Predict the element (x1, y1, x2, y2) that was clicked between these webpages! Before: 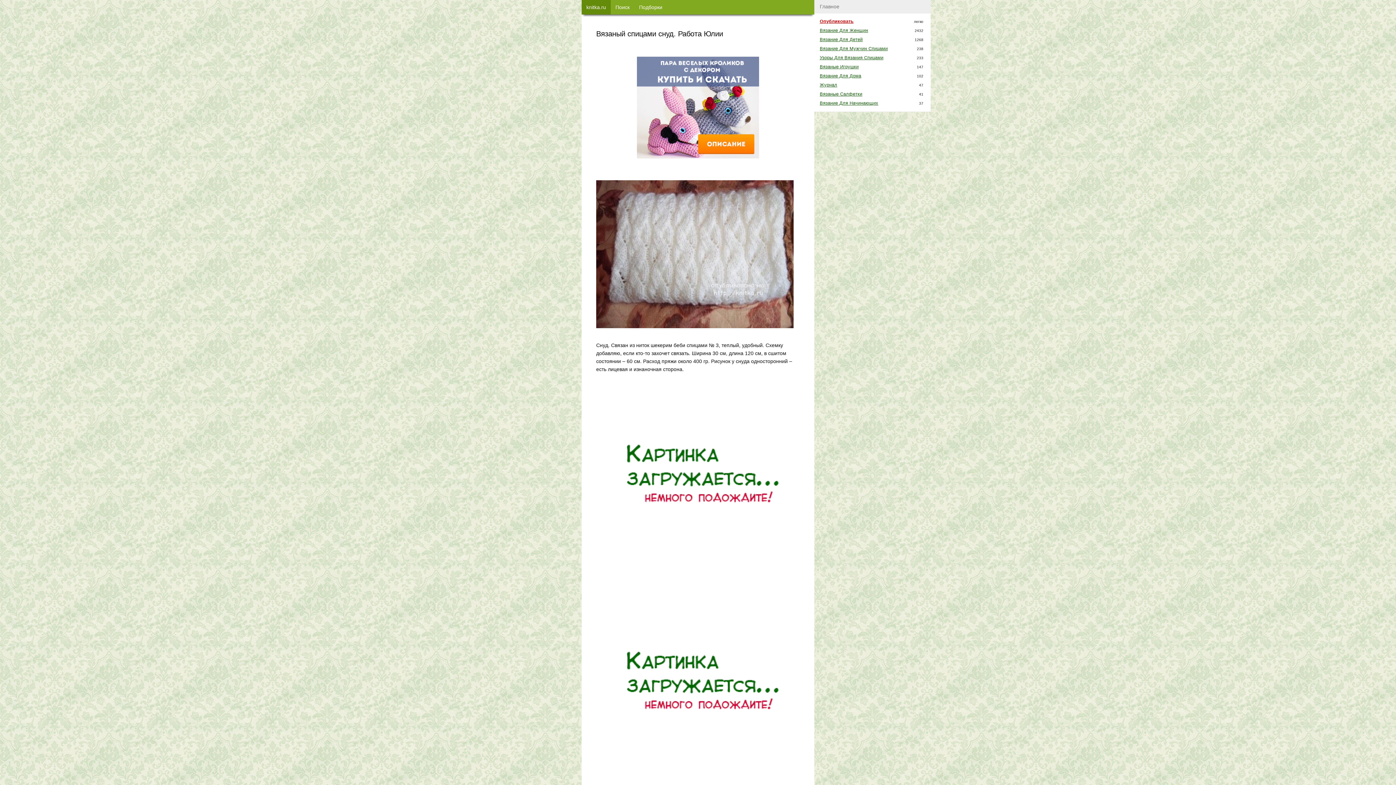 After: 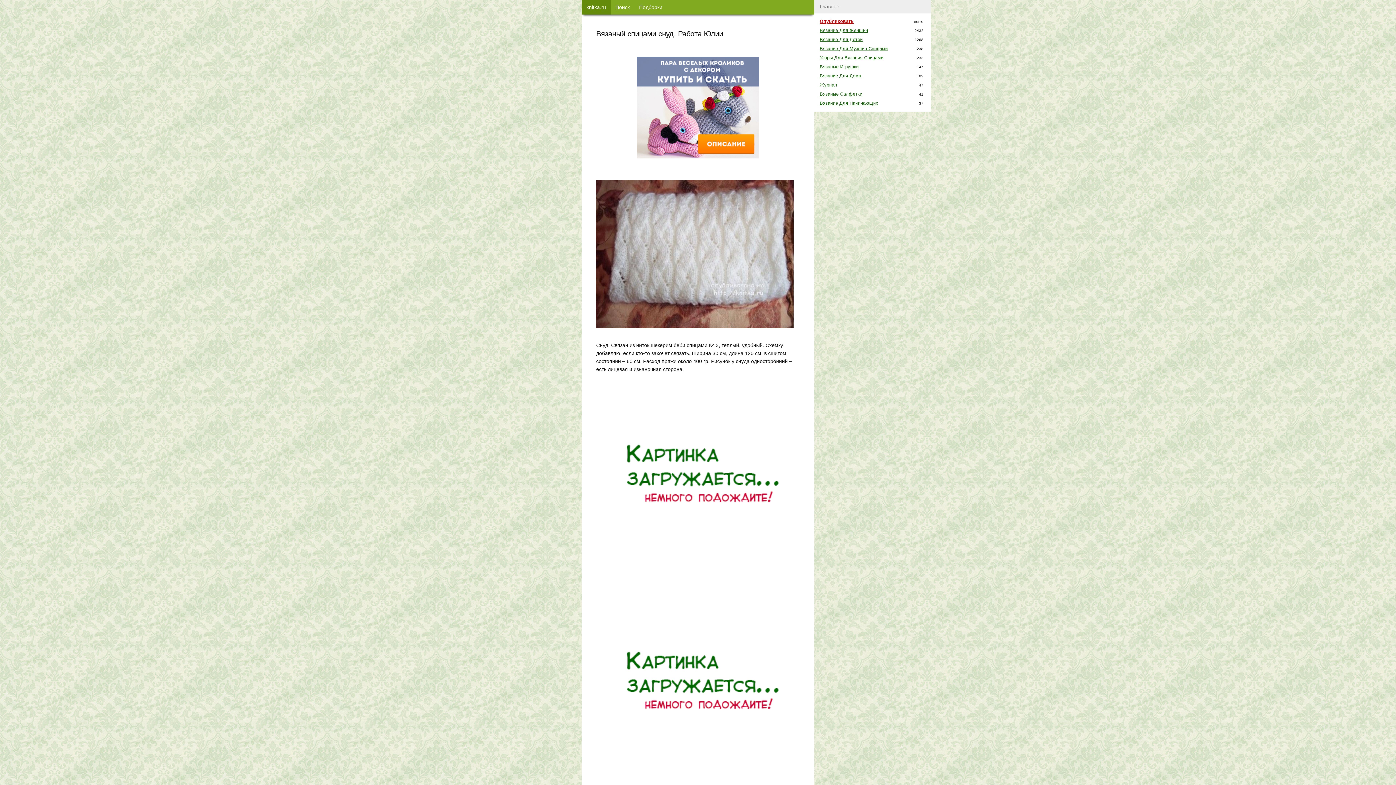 Action: bbox: (596, 327, 793, 333)